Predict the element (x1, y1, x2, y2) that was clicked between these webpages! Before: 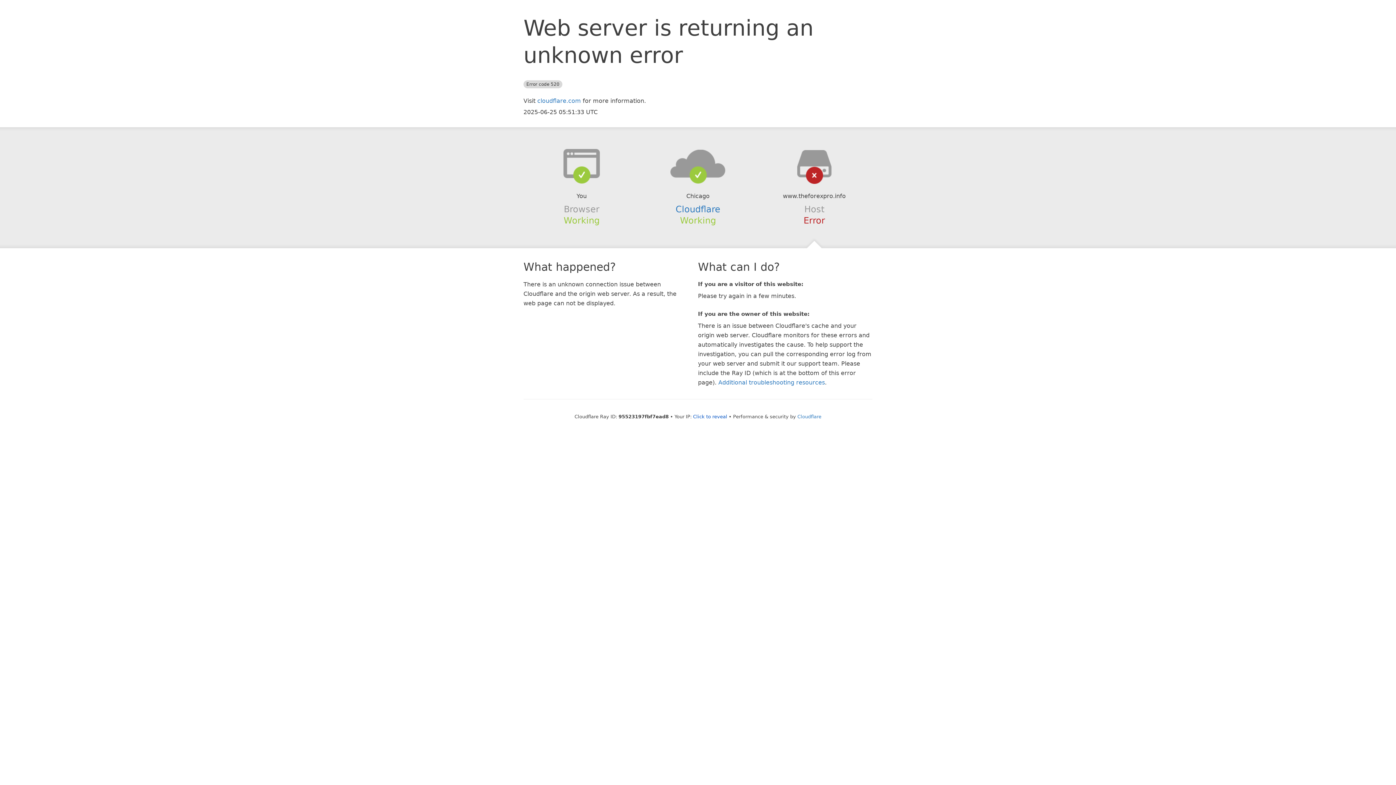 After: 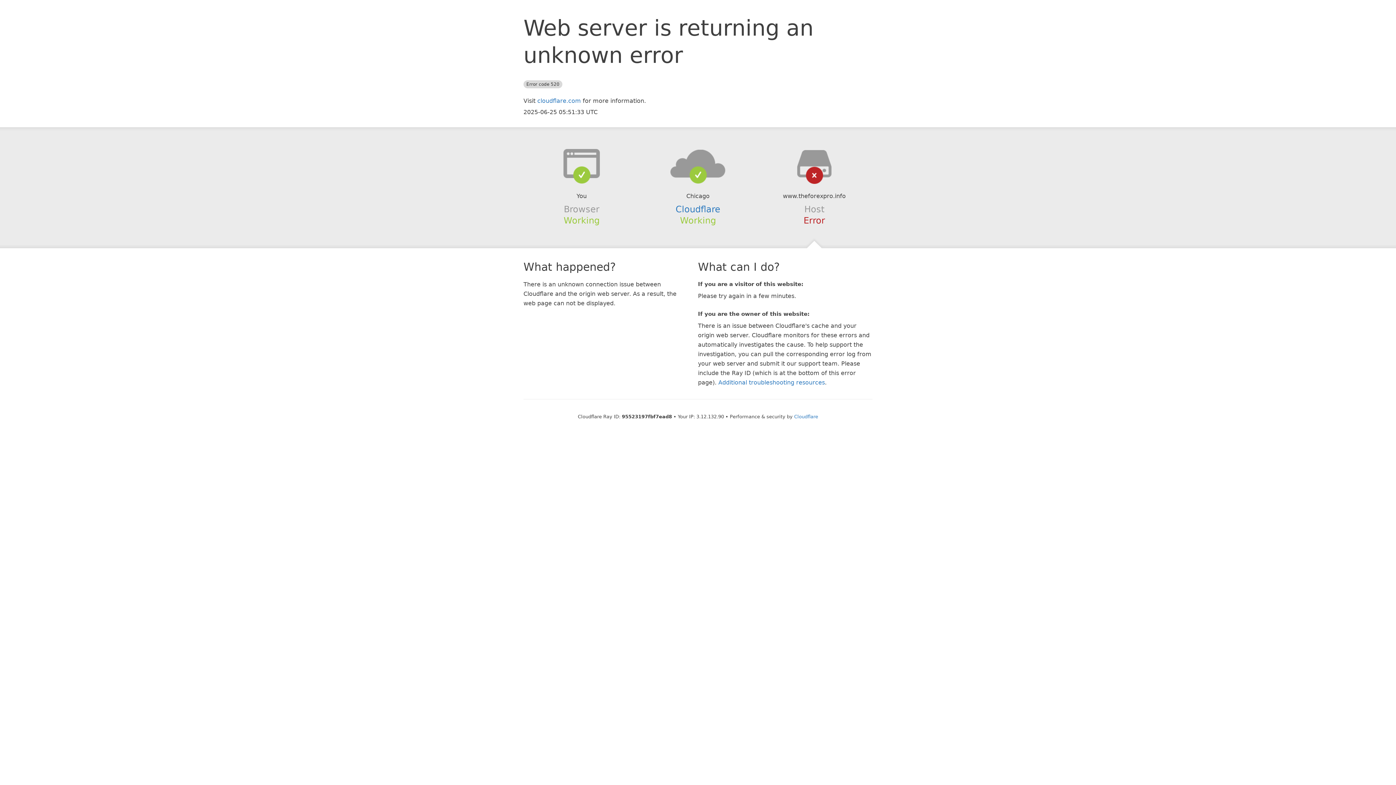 Action: label: Click to reveal bbox: (693, 414, 727, 419)